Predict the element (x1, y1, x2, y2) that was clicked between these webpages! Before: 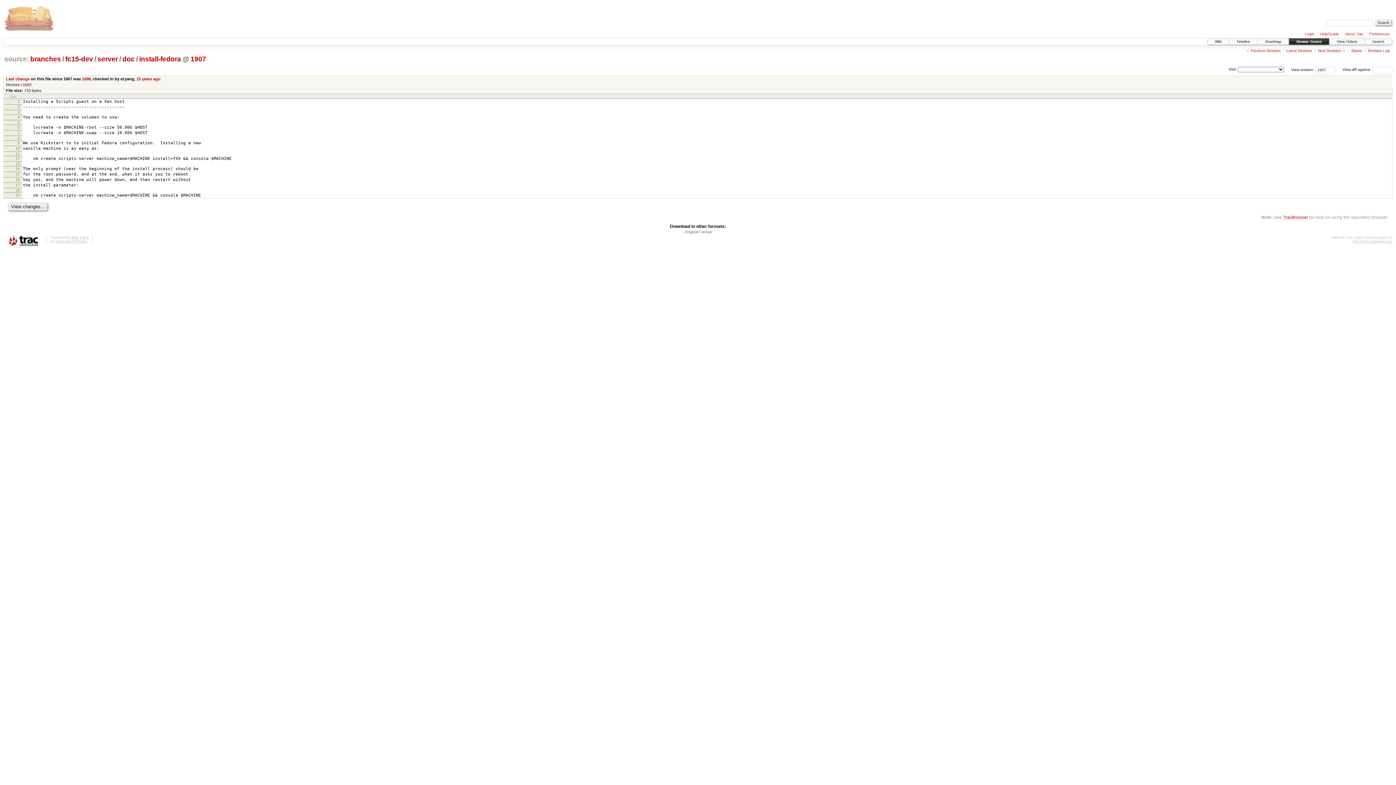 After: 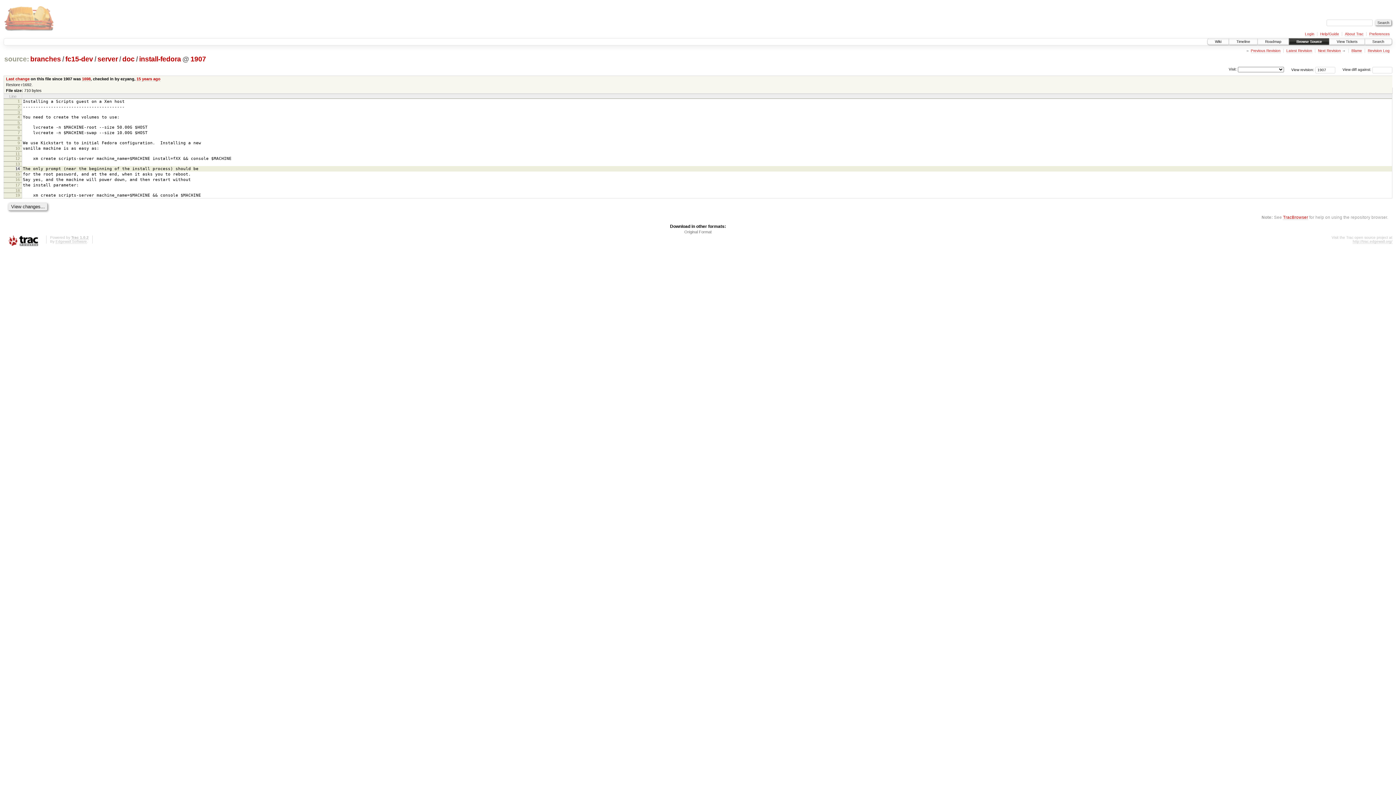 Action: bbox: (15, 166, 19, 170) label: 14